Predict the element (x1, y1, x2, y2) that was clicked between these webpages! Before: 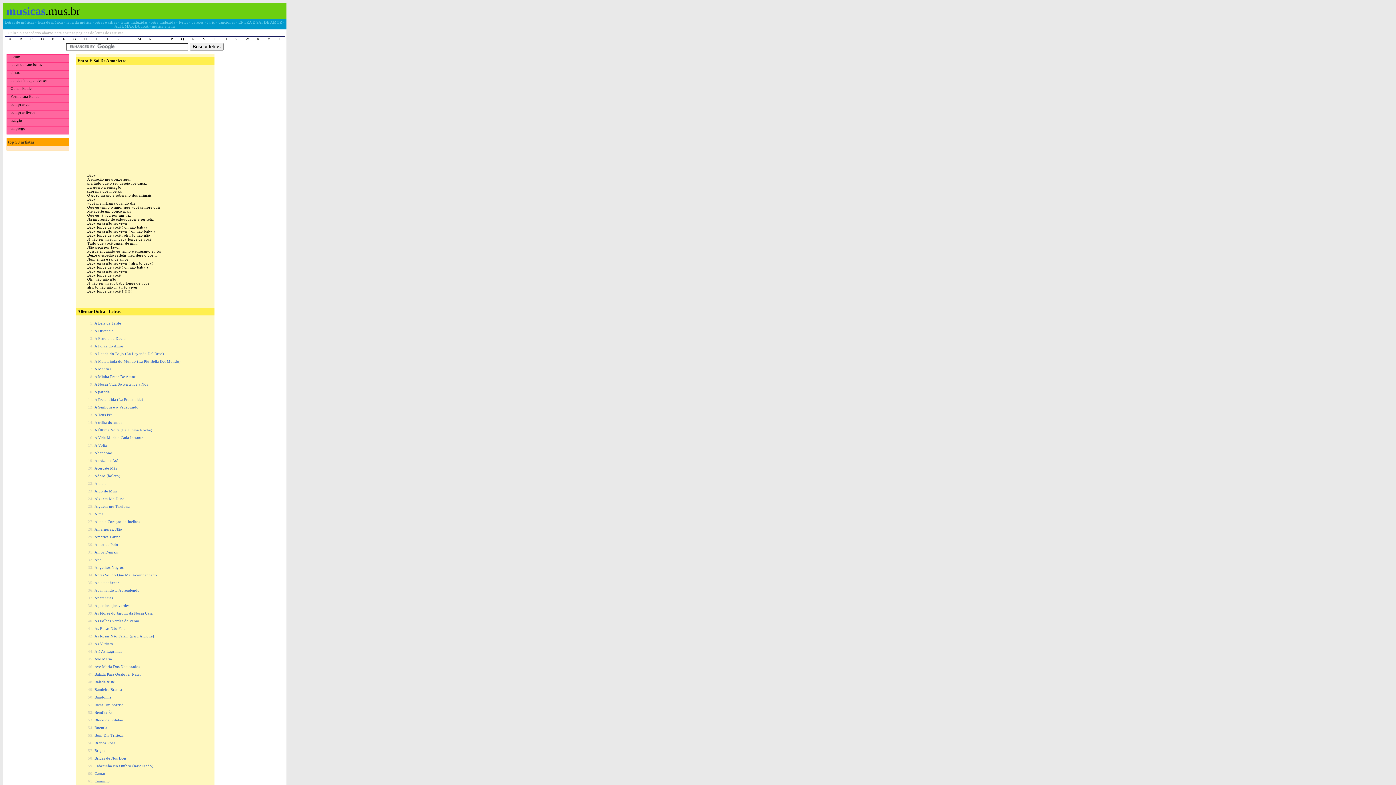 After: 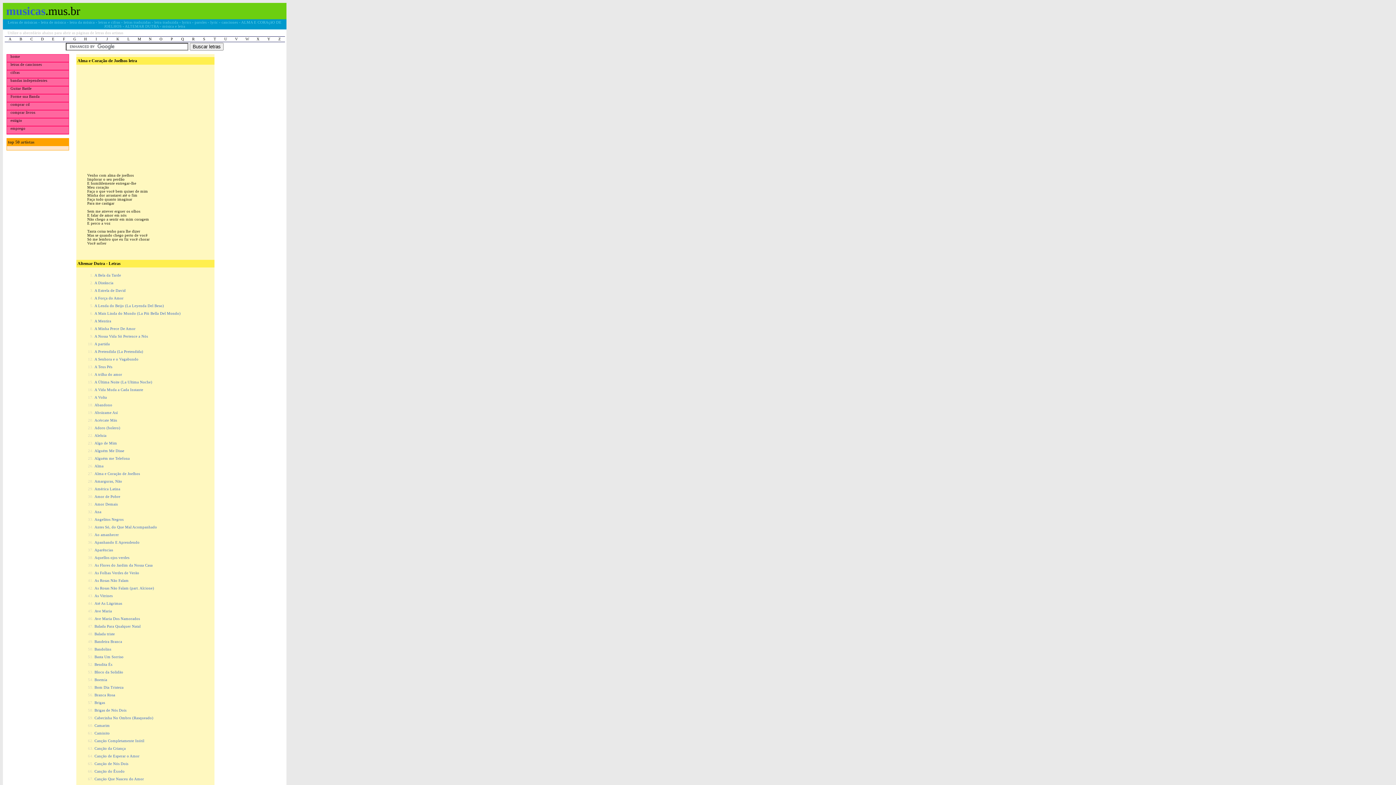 Action: label: Alma e Coração de Joelhos bbox: (94, 520, 140, 524)